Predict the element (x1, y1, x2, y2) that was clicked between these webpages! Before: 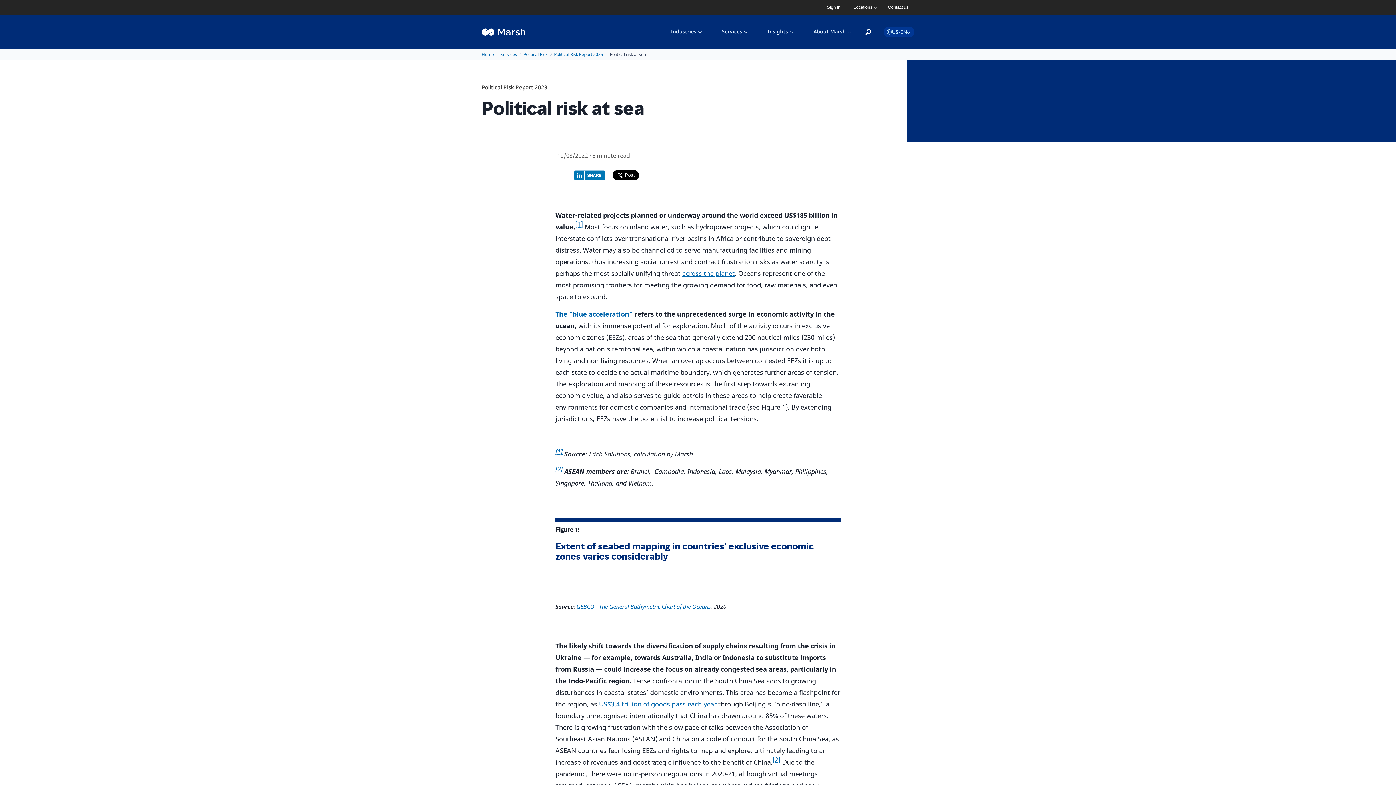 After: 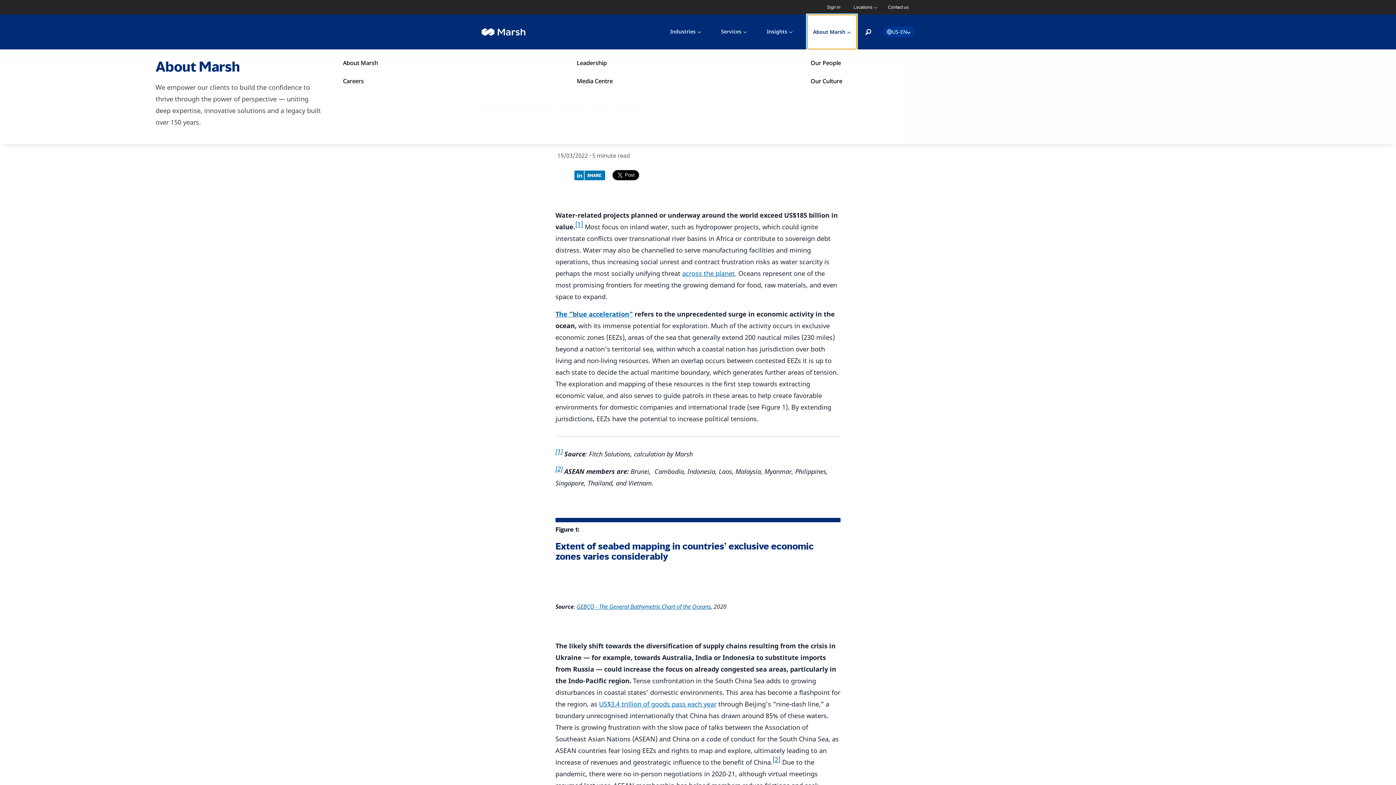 Action: label: About Marsh bbox: (807, 14, 856, 49)